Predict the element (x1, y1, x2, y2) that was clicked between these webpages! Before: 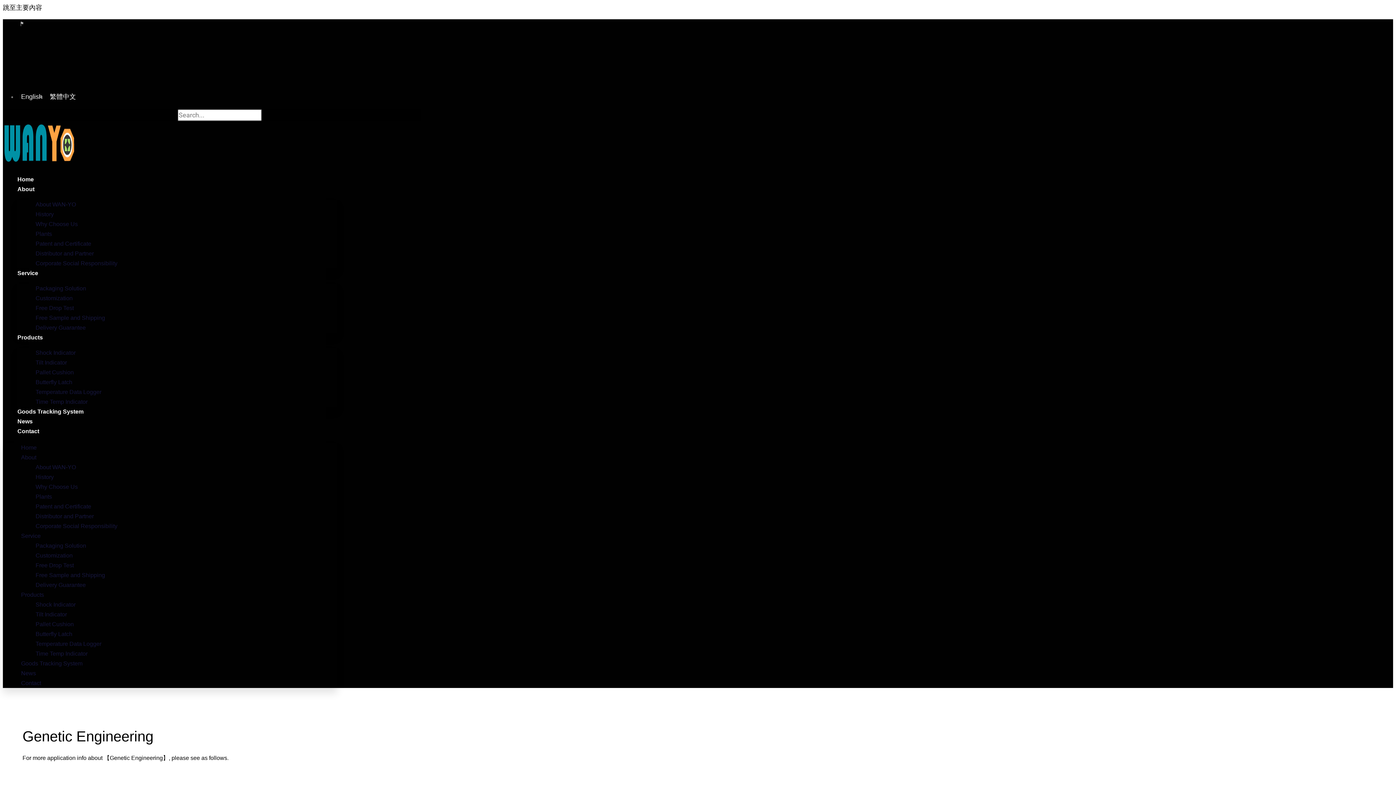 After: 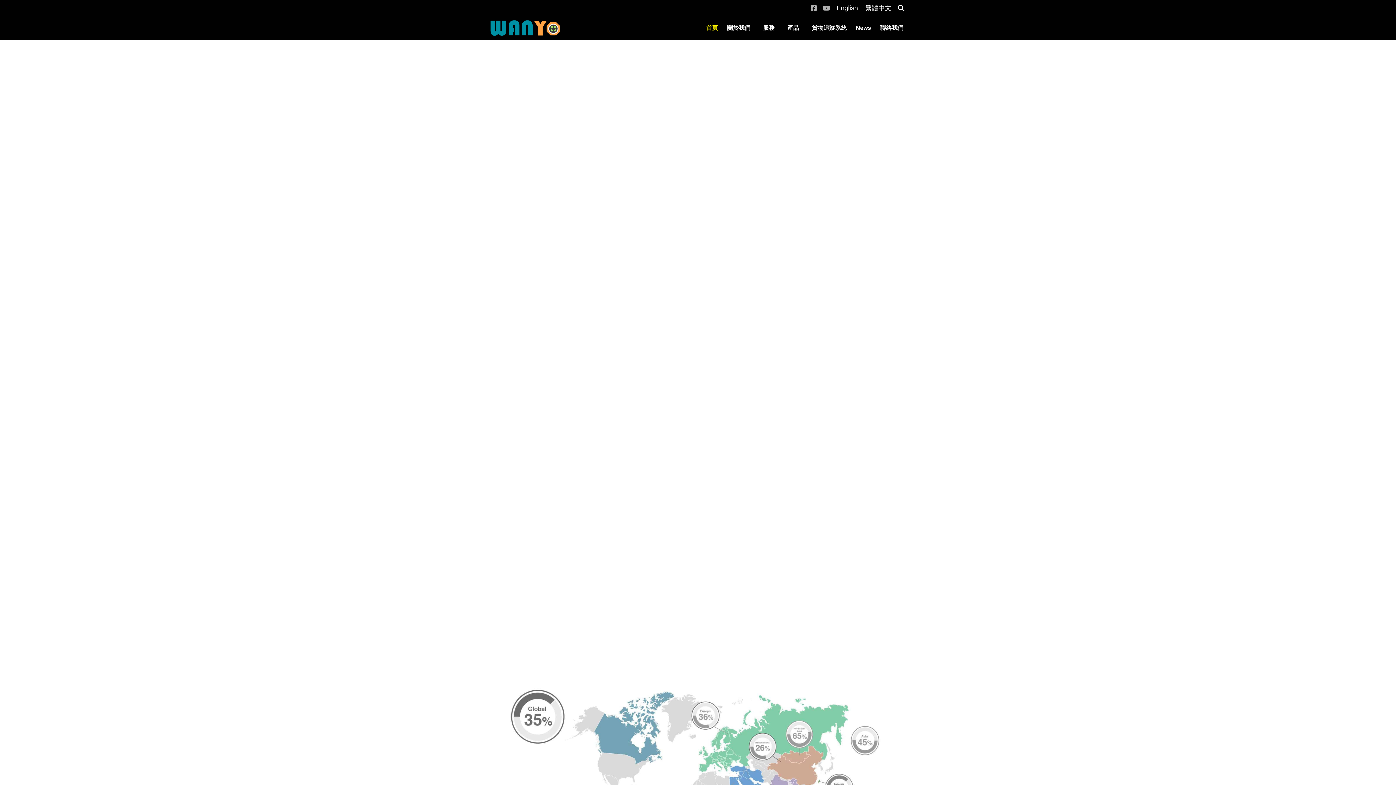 Action: bbox: (49, 93, 76, 100) label: 繁體中文